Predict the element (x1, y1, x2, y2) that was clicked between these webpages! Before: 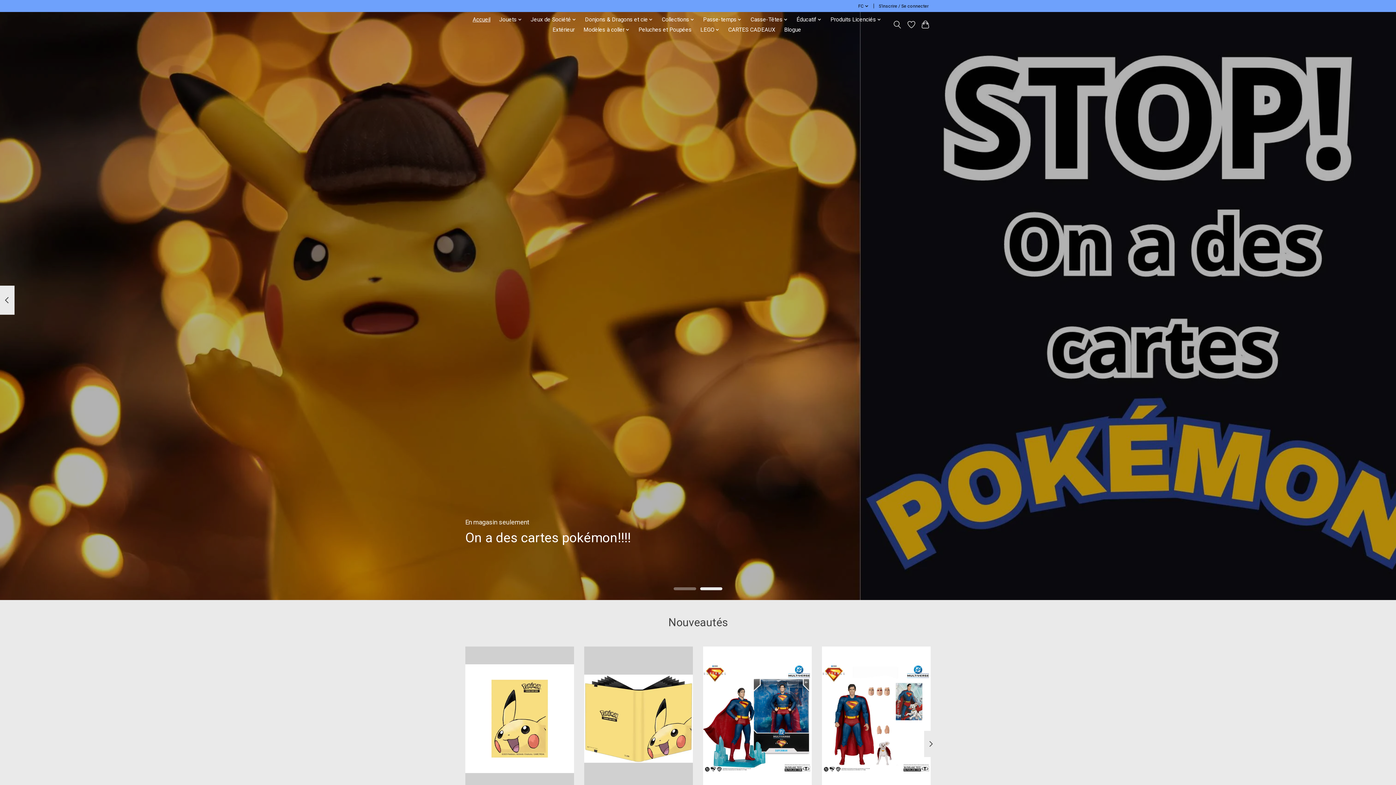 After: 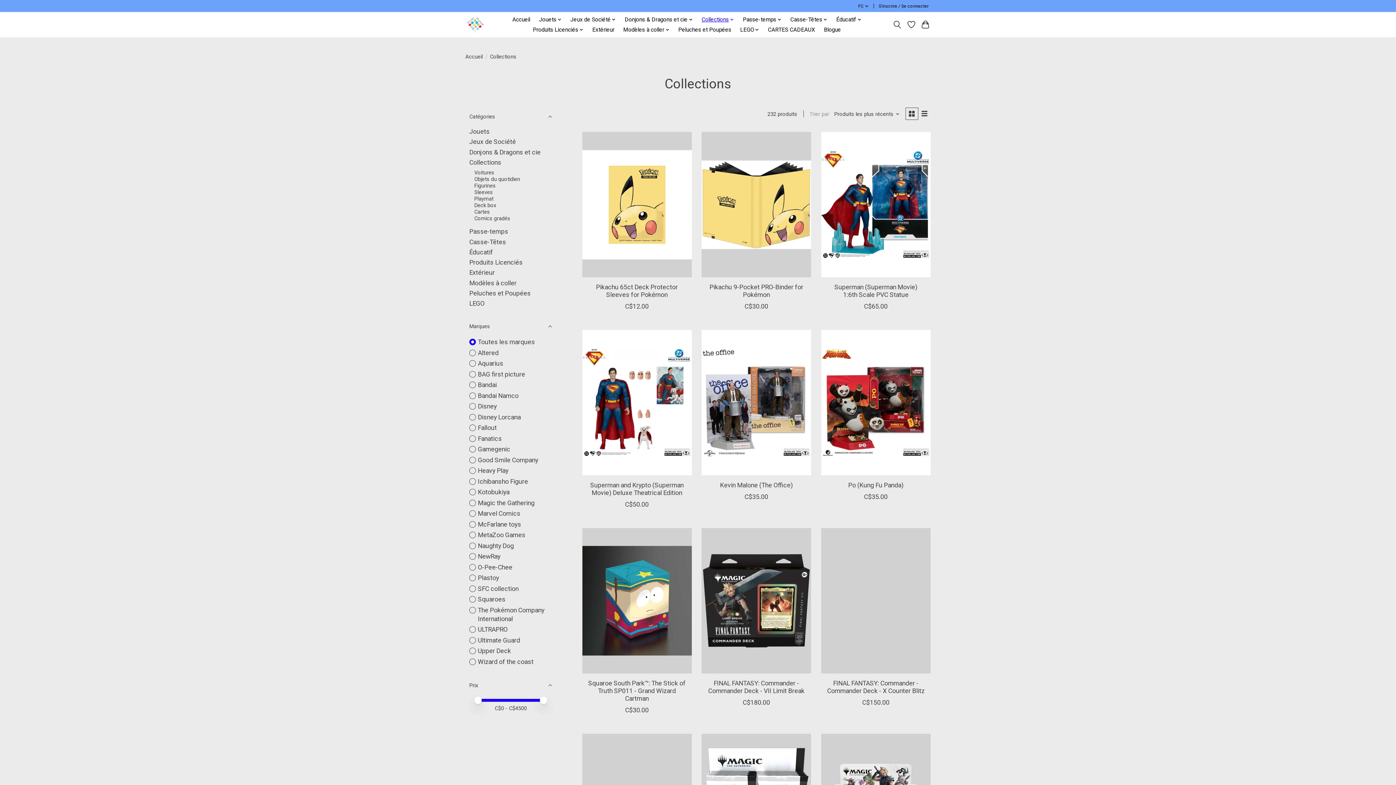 Action: bbox: (659, 14, 697, 24) label: Collections